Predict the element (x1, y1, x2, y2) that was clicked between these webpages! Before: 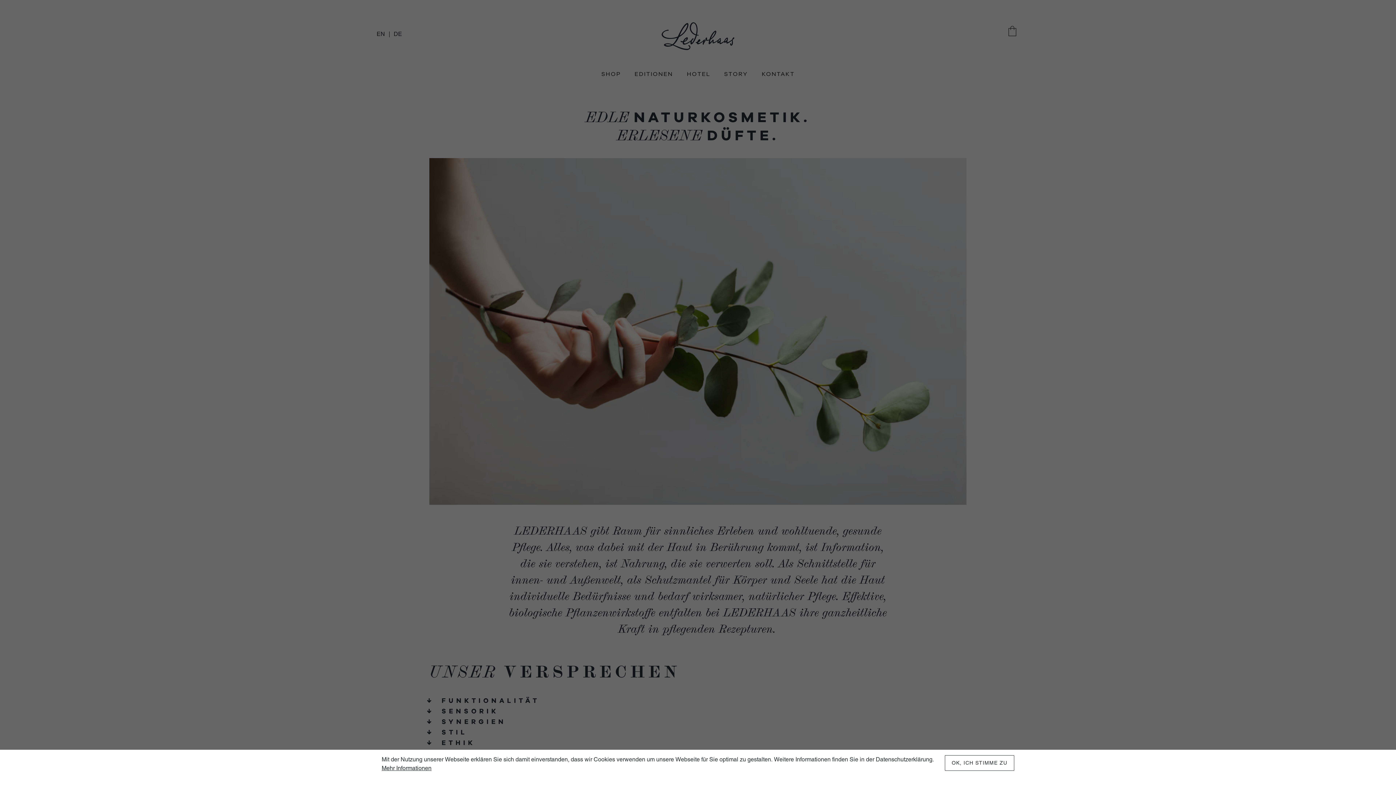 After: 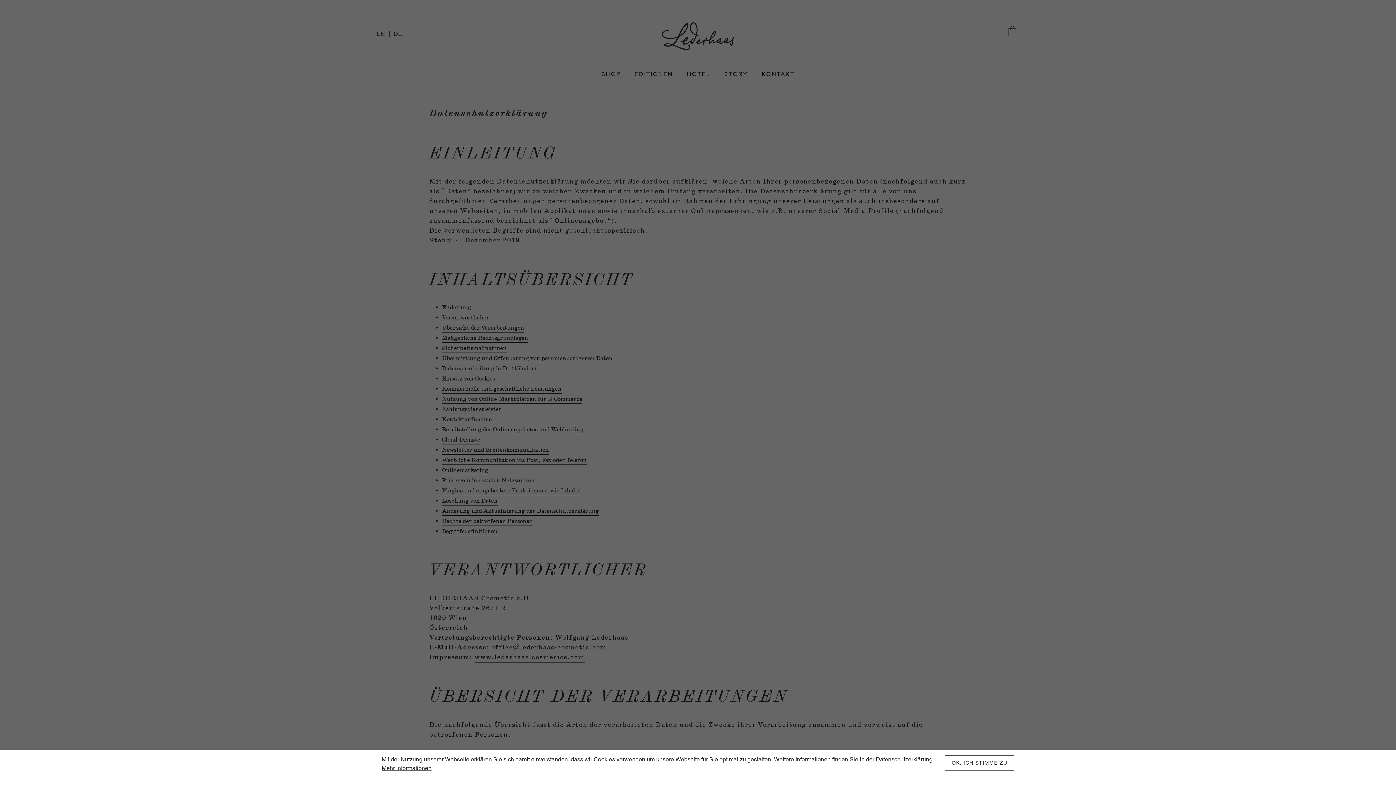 Action: bbox: (381, 764, 934, 772) label: Mehr Informationen